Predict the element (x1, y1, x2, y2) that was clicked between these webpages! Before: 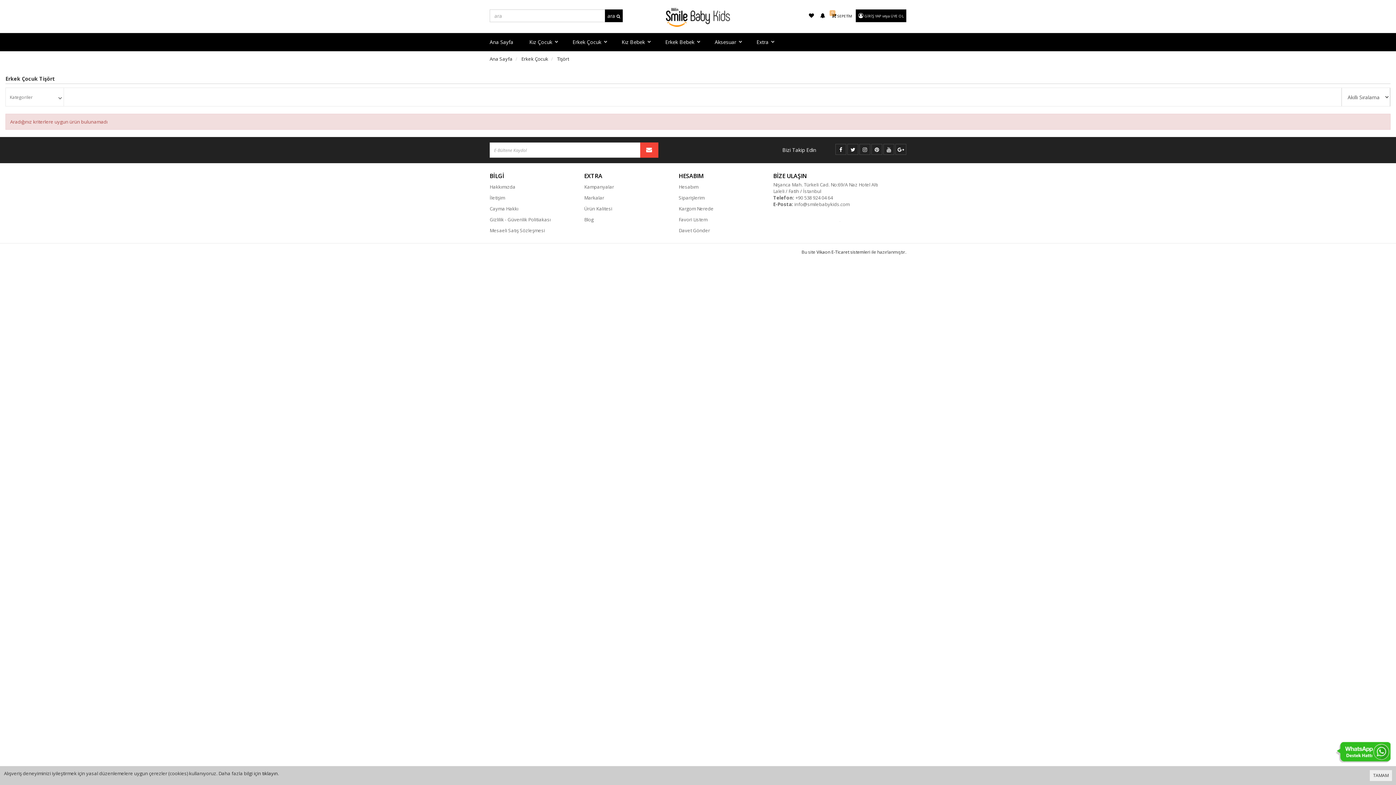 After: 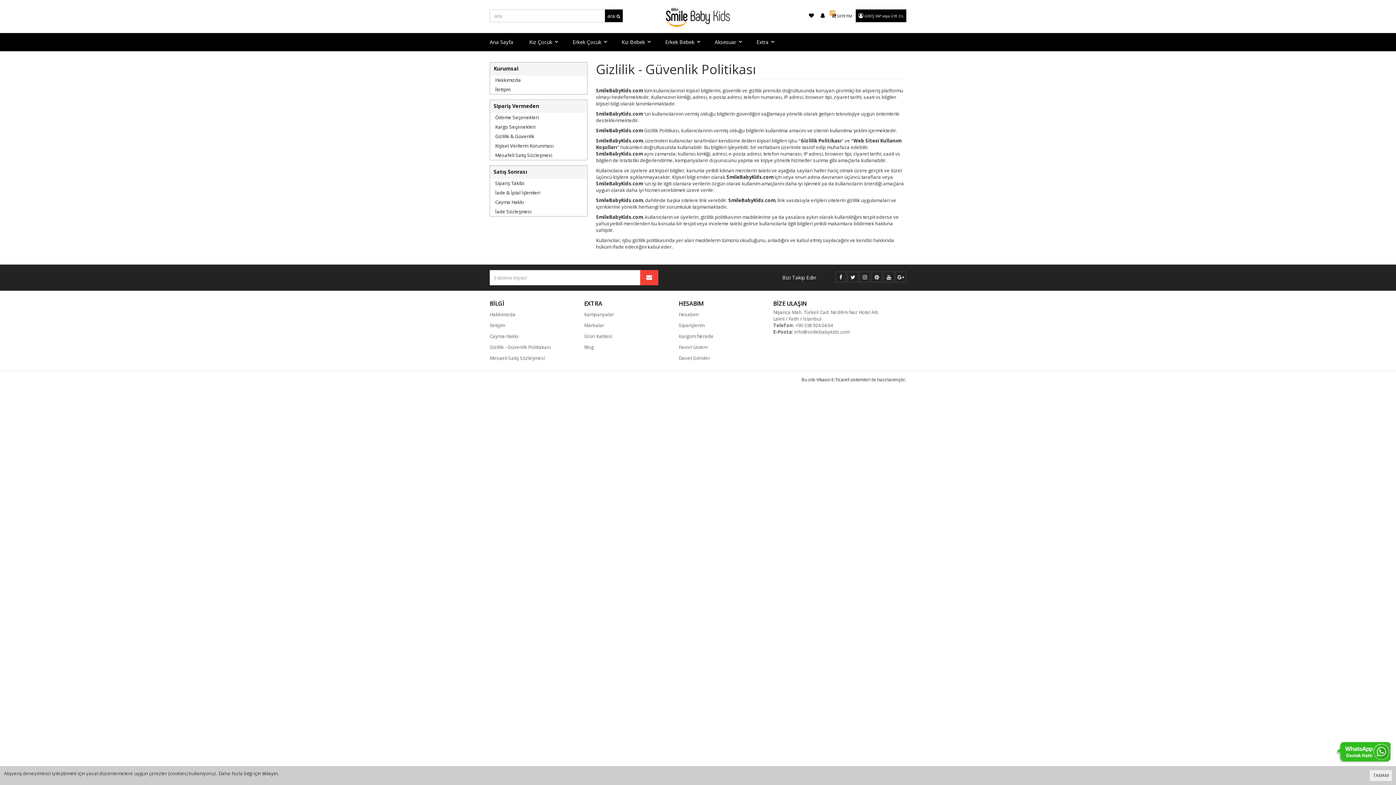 Action: bbox: (489, 214, 575, 225) label: Gizlilik - Güvenlik Politiakası